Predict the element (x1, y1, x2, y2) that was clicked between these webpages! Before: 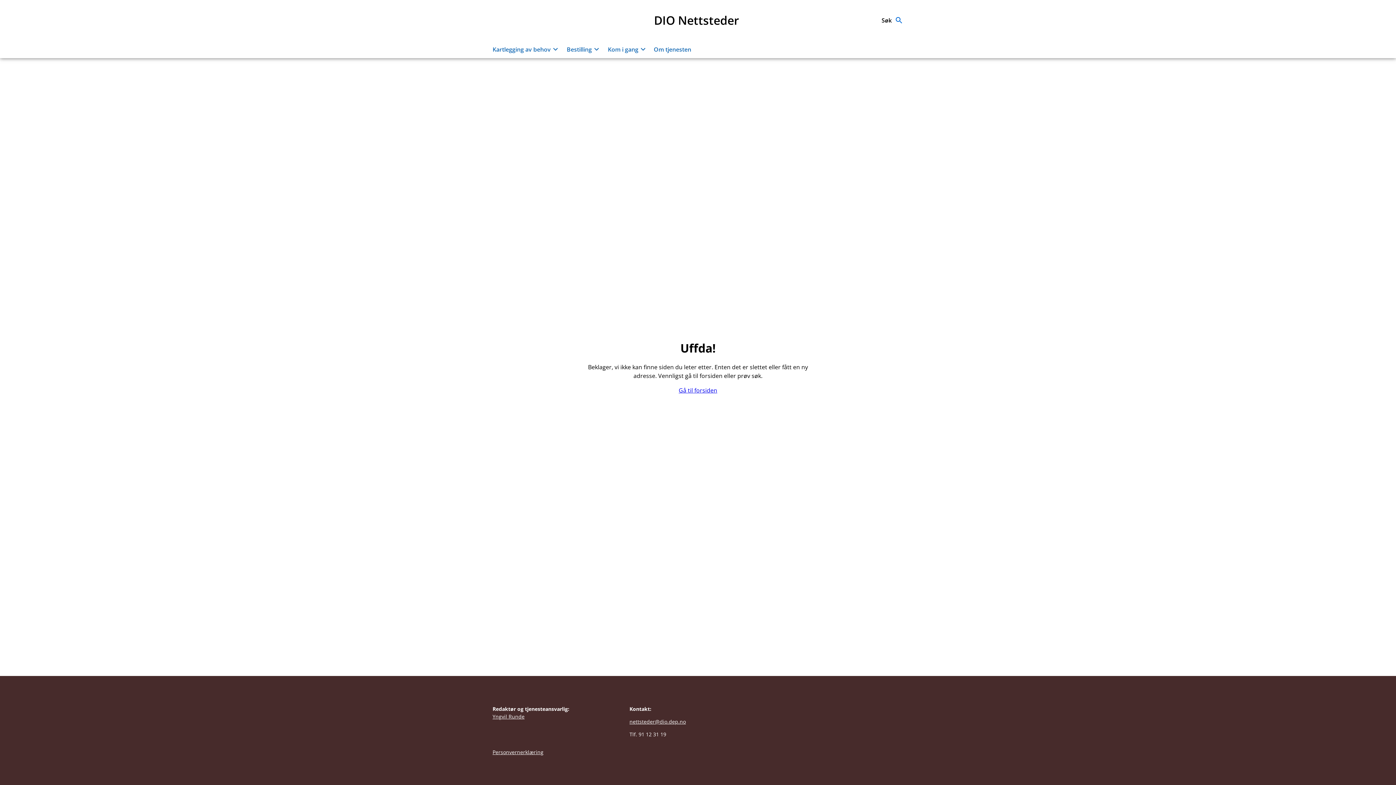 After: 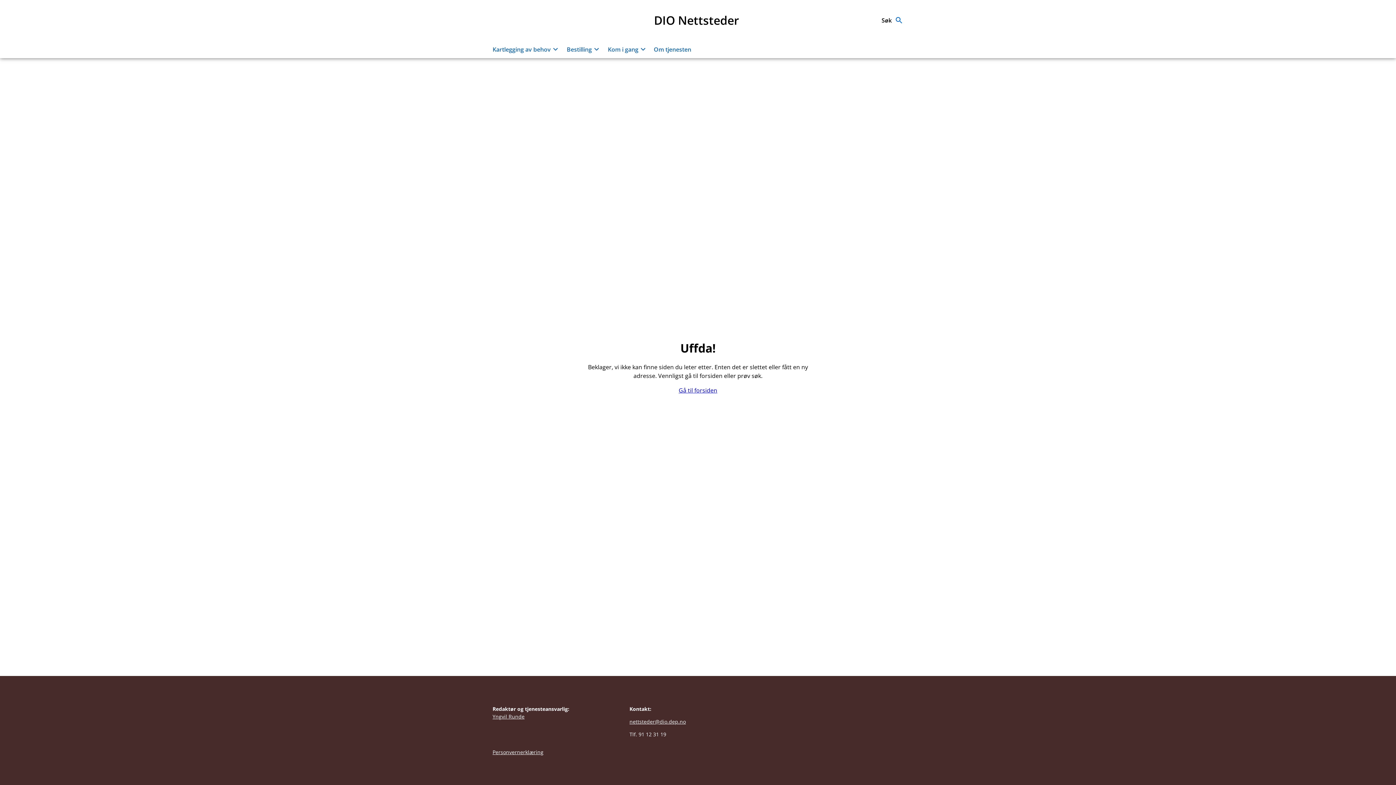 Action: bbox: (629, 718, 686, 725) label: nettsteder@dio.dep.no